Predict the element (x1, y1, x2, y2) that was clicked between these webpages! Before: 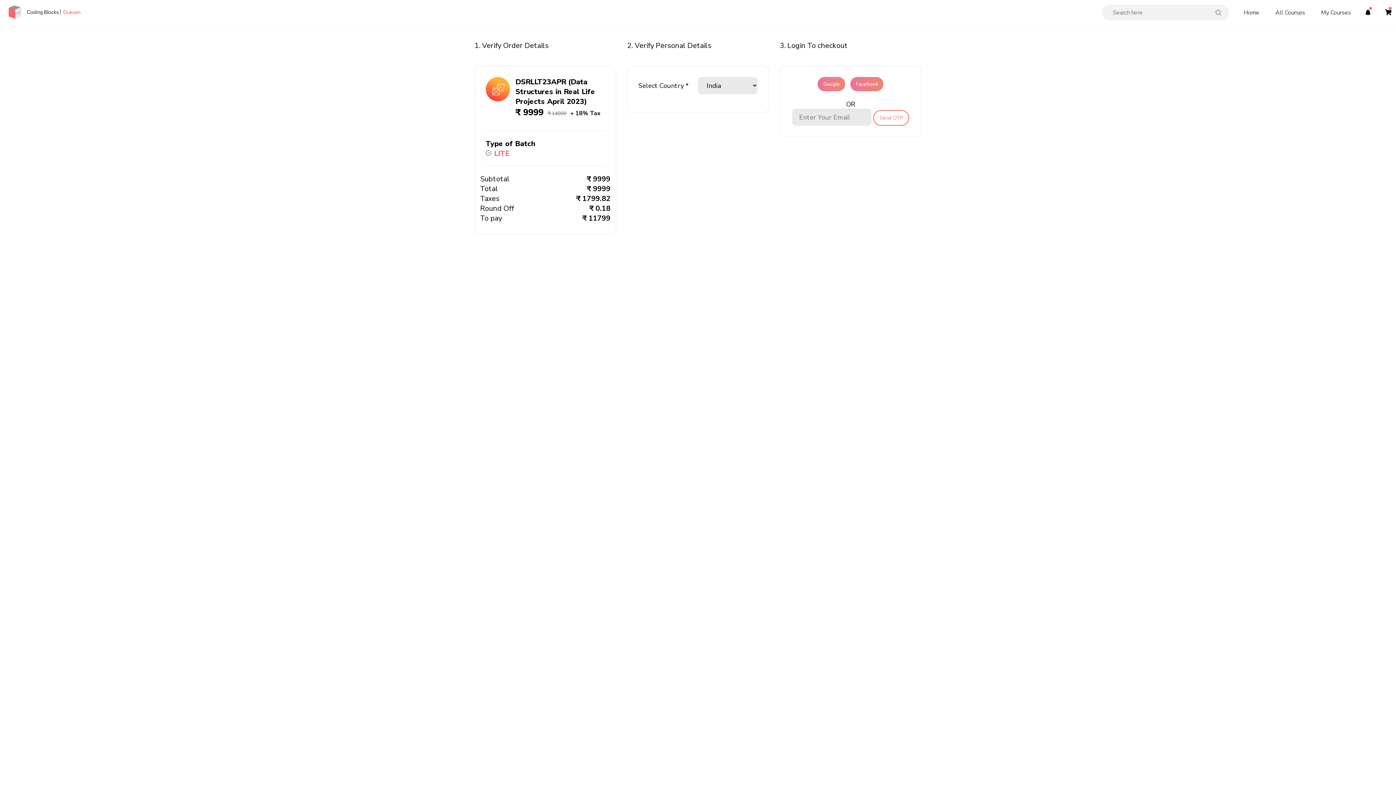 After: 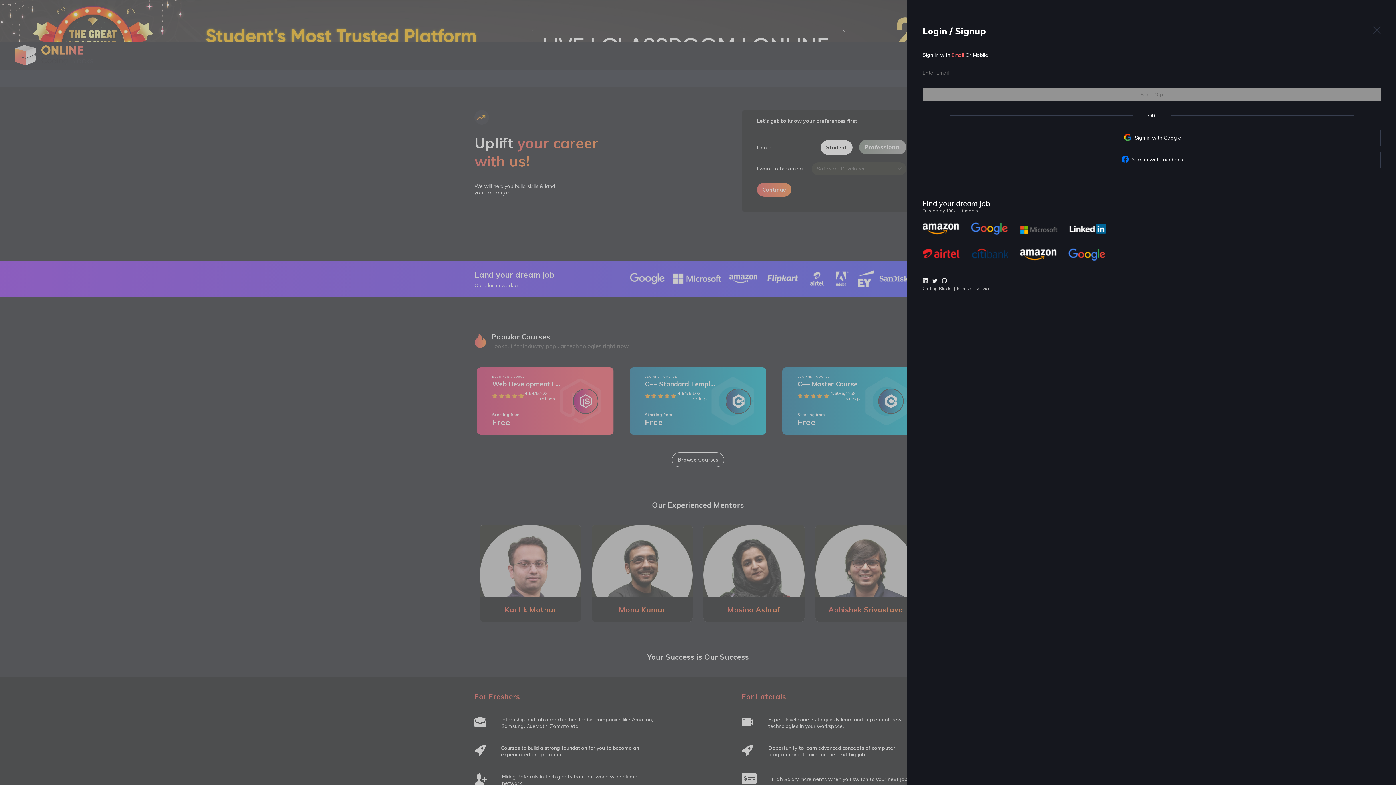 Action: label: My Courses bbox: (1321, 8, 1351, 16)